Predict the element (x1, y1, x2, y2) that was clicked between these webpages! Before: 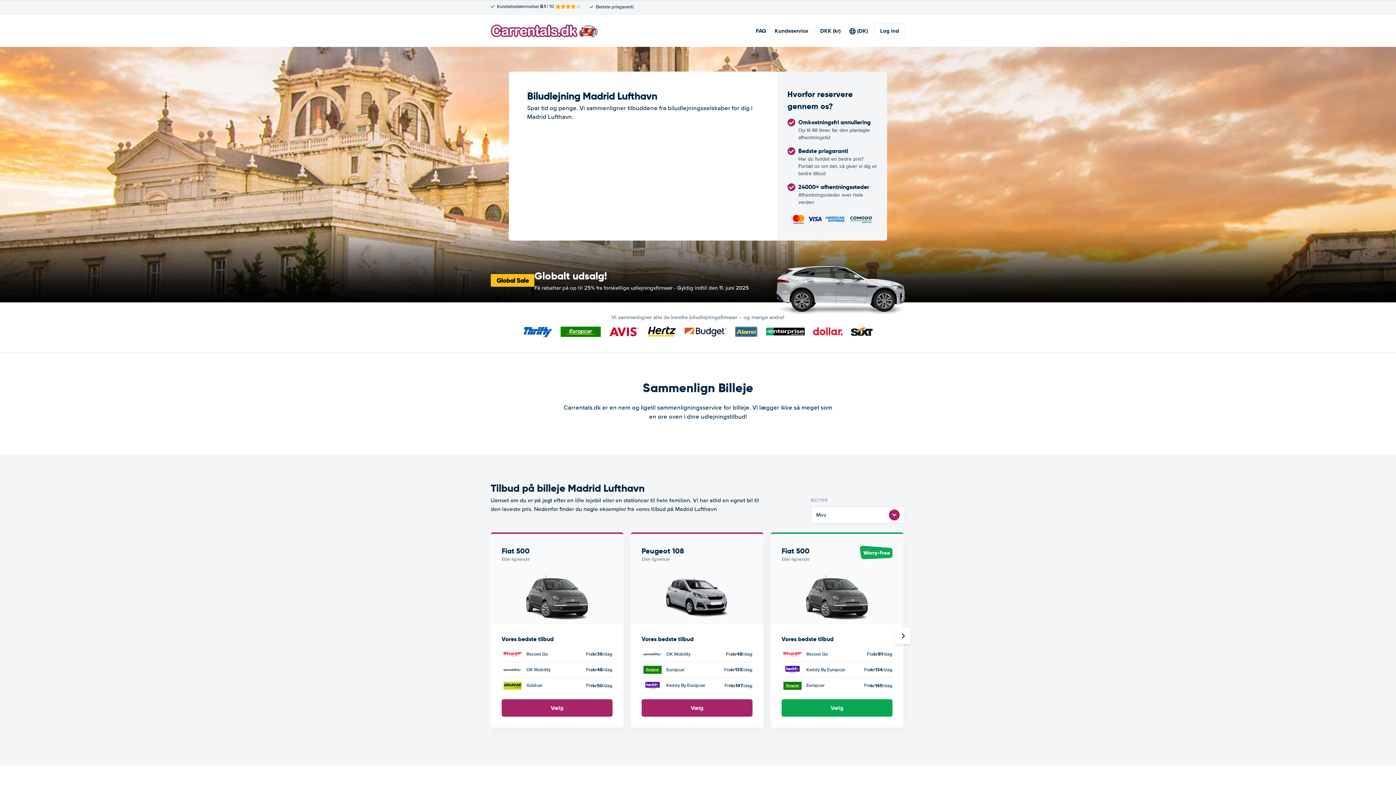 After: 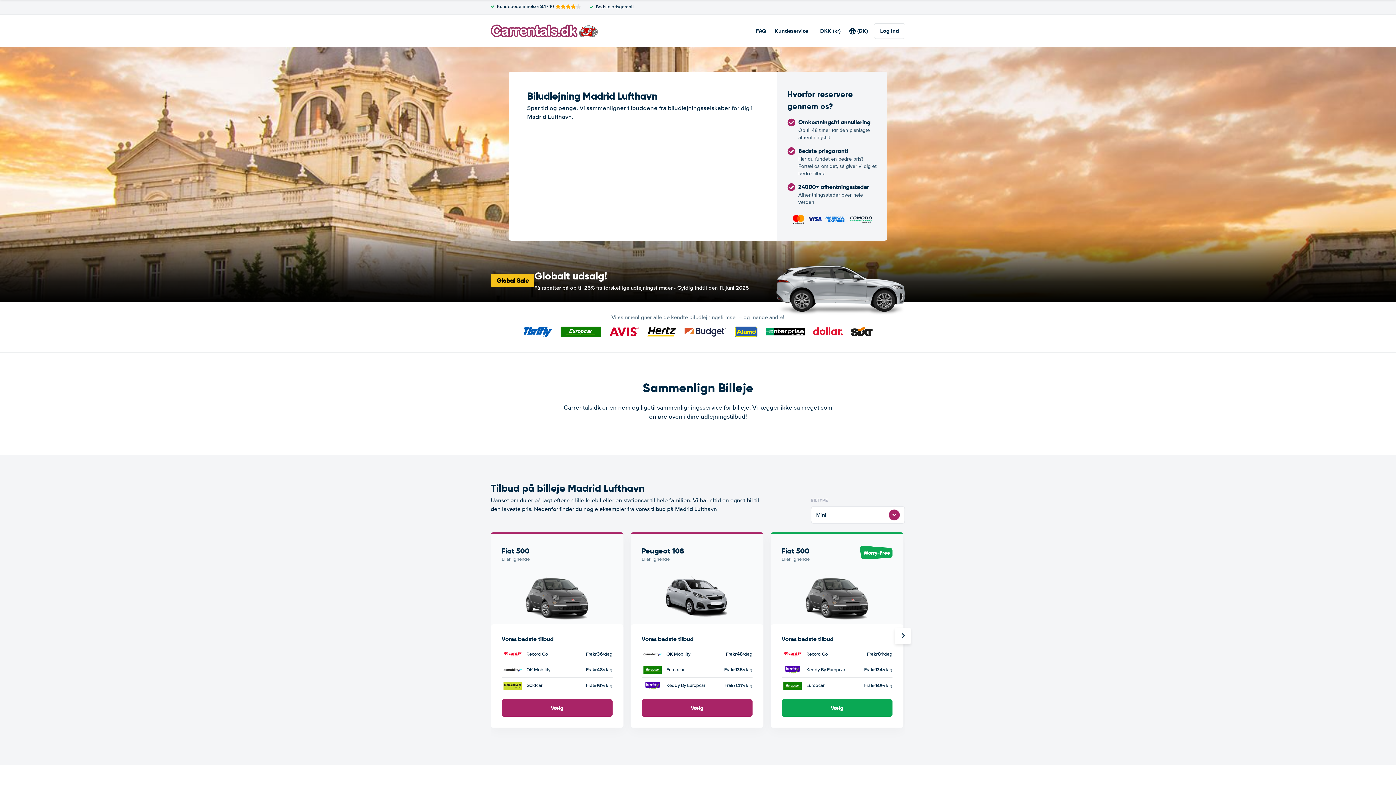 Action: bbox: (781, 699, 892, 717) label: Vælg